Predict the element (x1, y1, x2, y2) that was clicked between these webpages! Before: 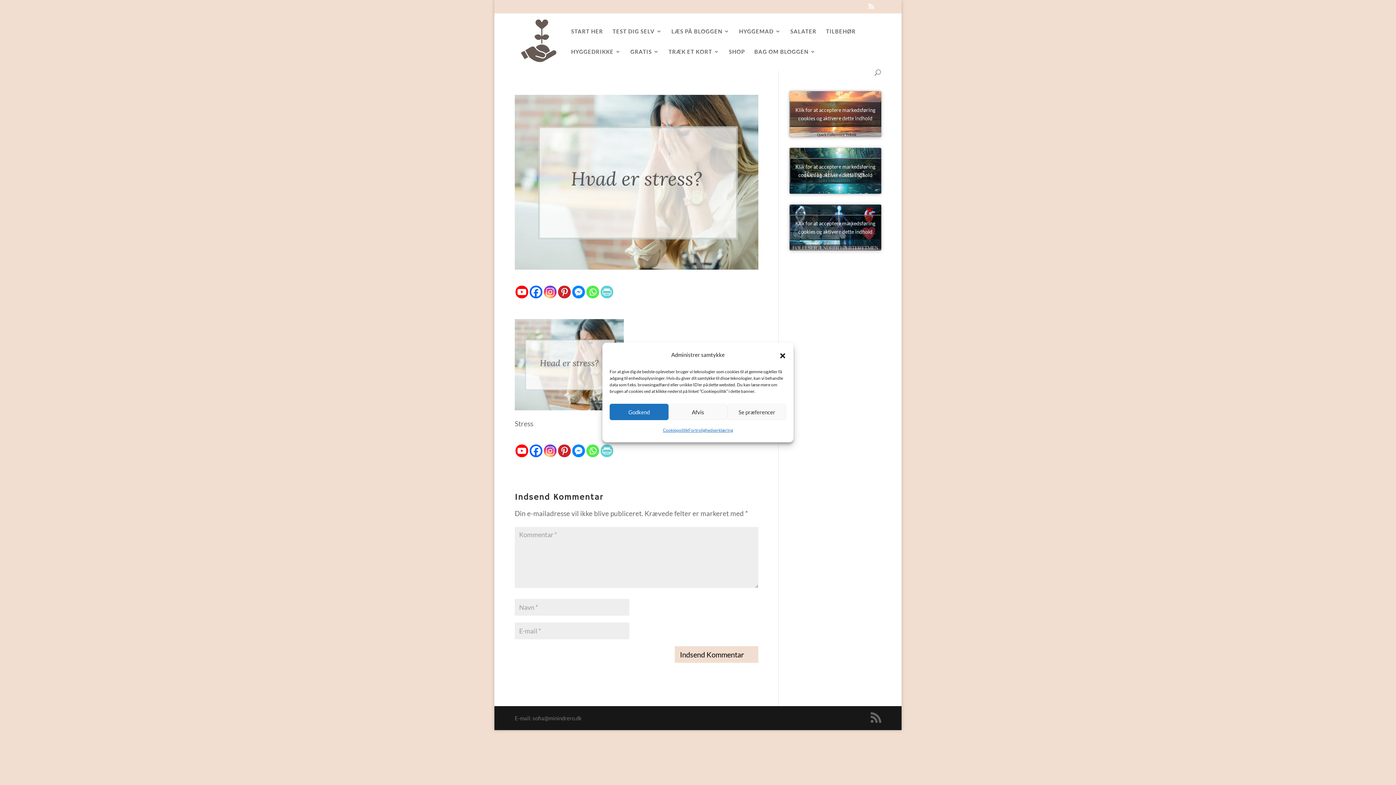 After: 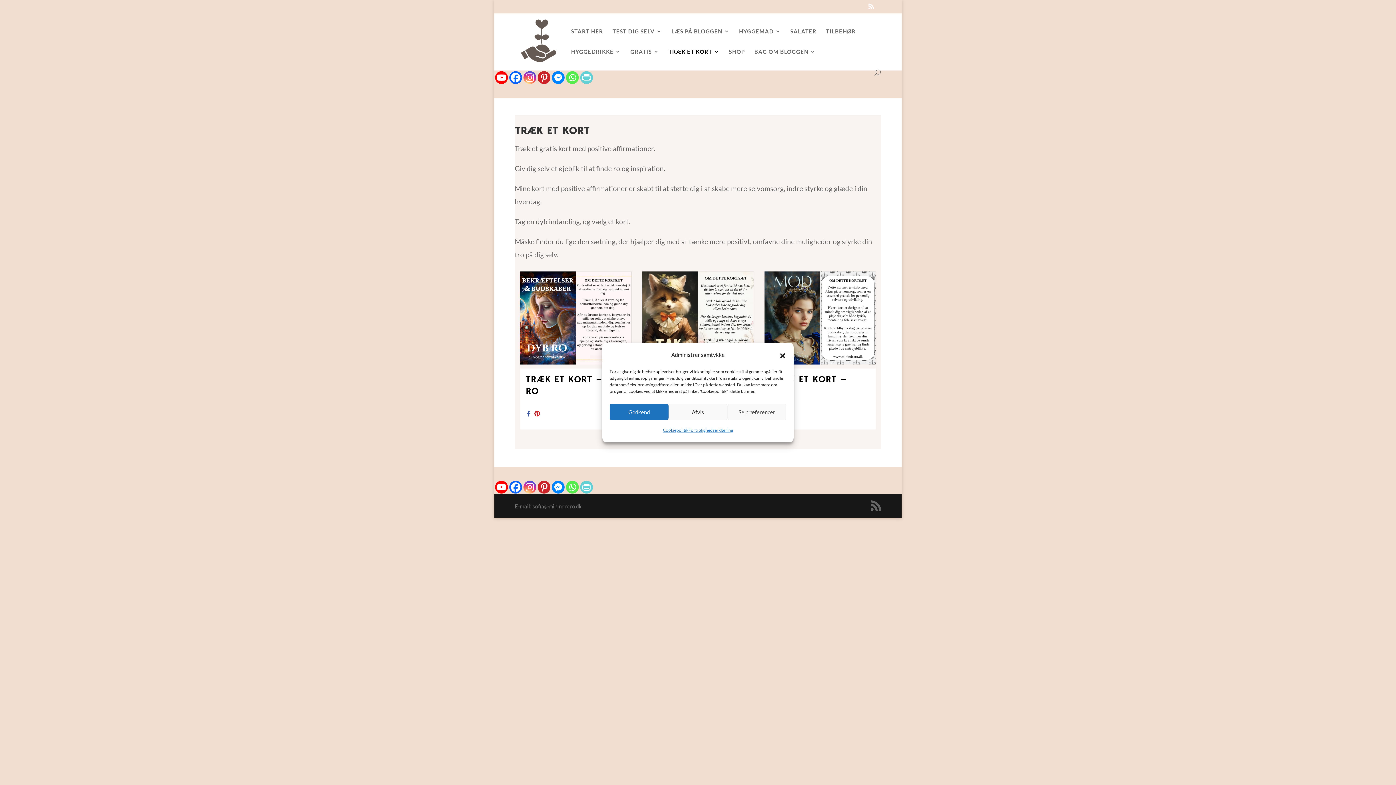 Action: bbox: (668, 49, 719, 69) label: TRÆK ET KORT